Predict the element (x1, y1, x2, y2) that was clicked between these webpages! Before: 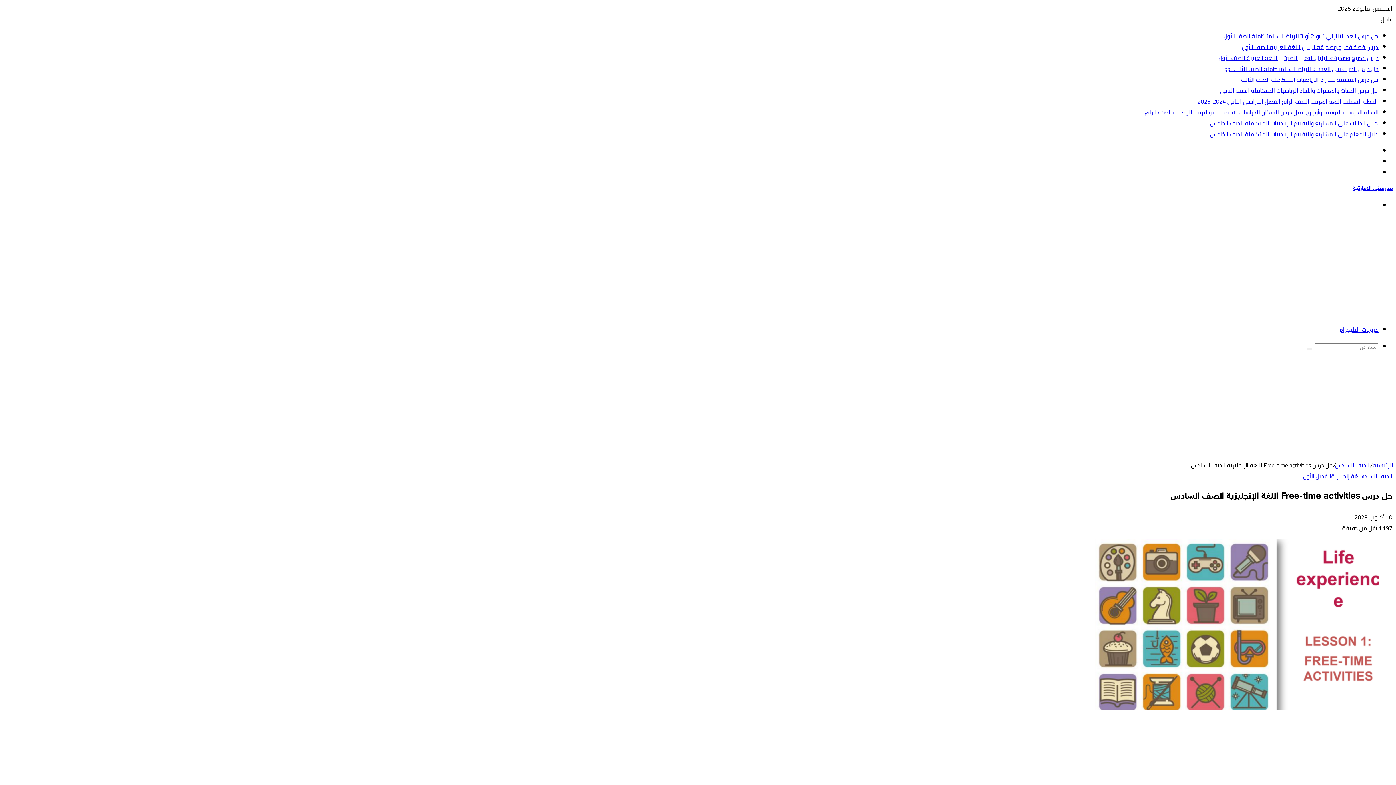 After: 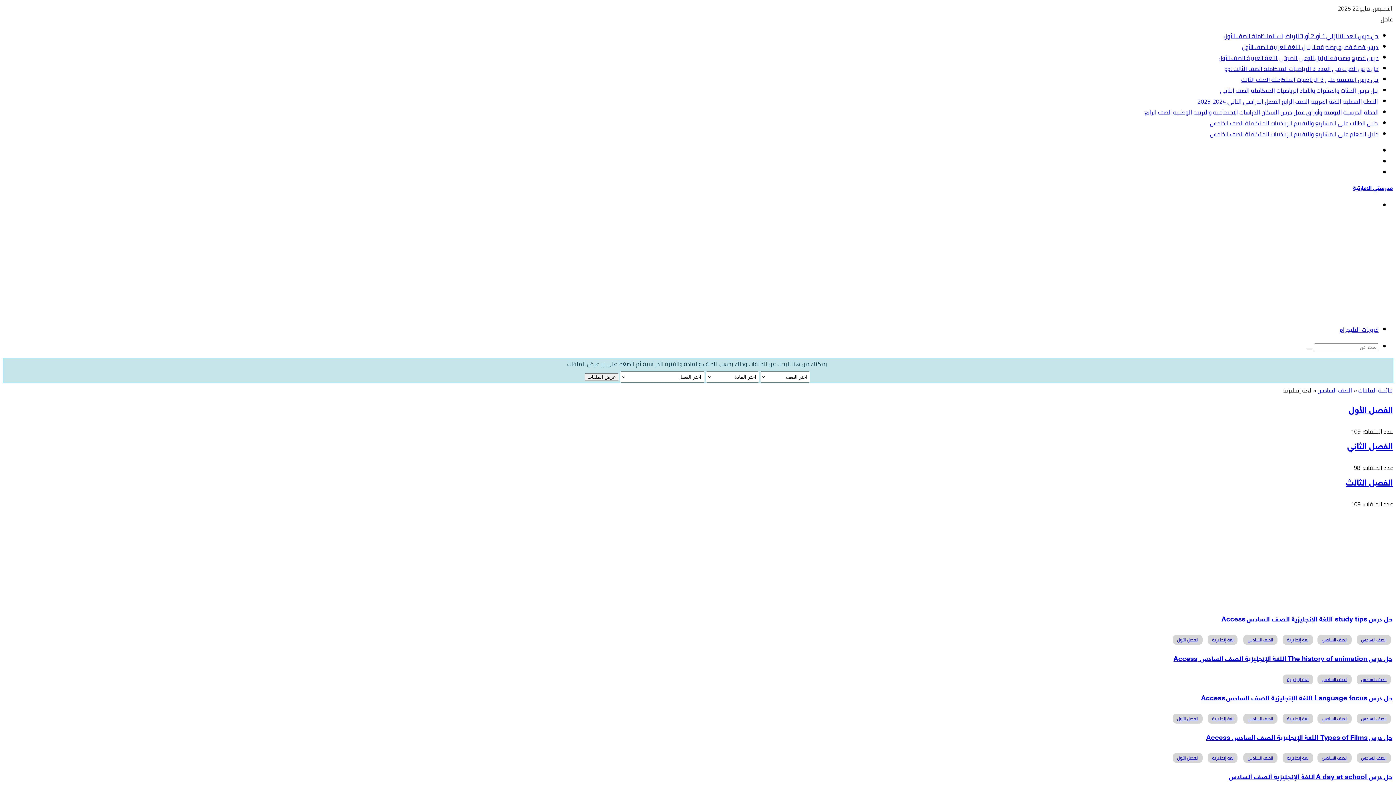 Action: bbox: (1332, 470, 1360, 481) label: لغة إنجليزية